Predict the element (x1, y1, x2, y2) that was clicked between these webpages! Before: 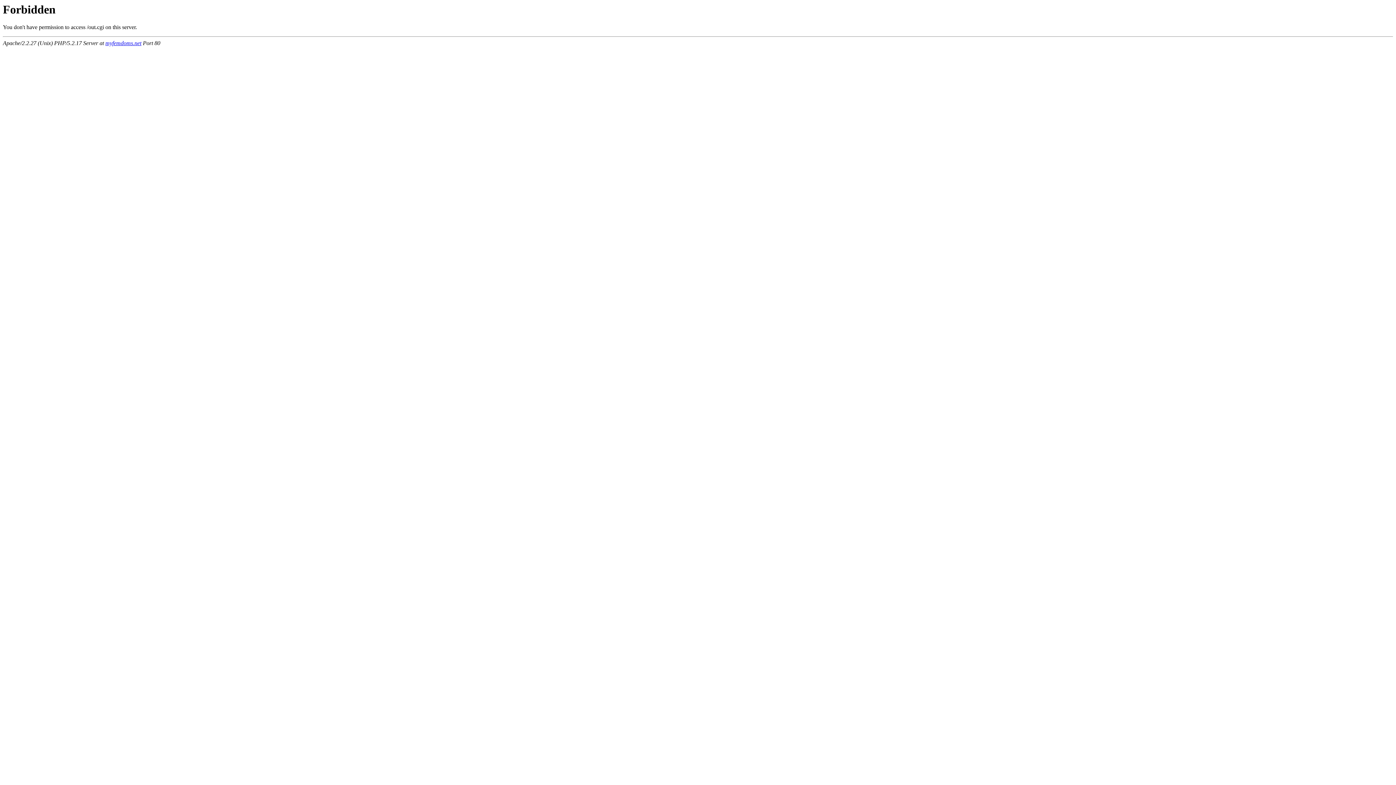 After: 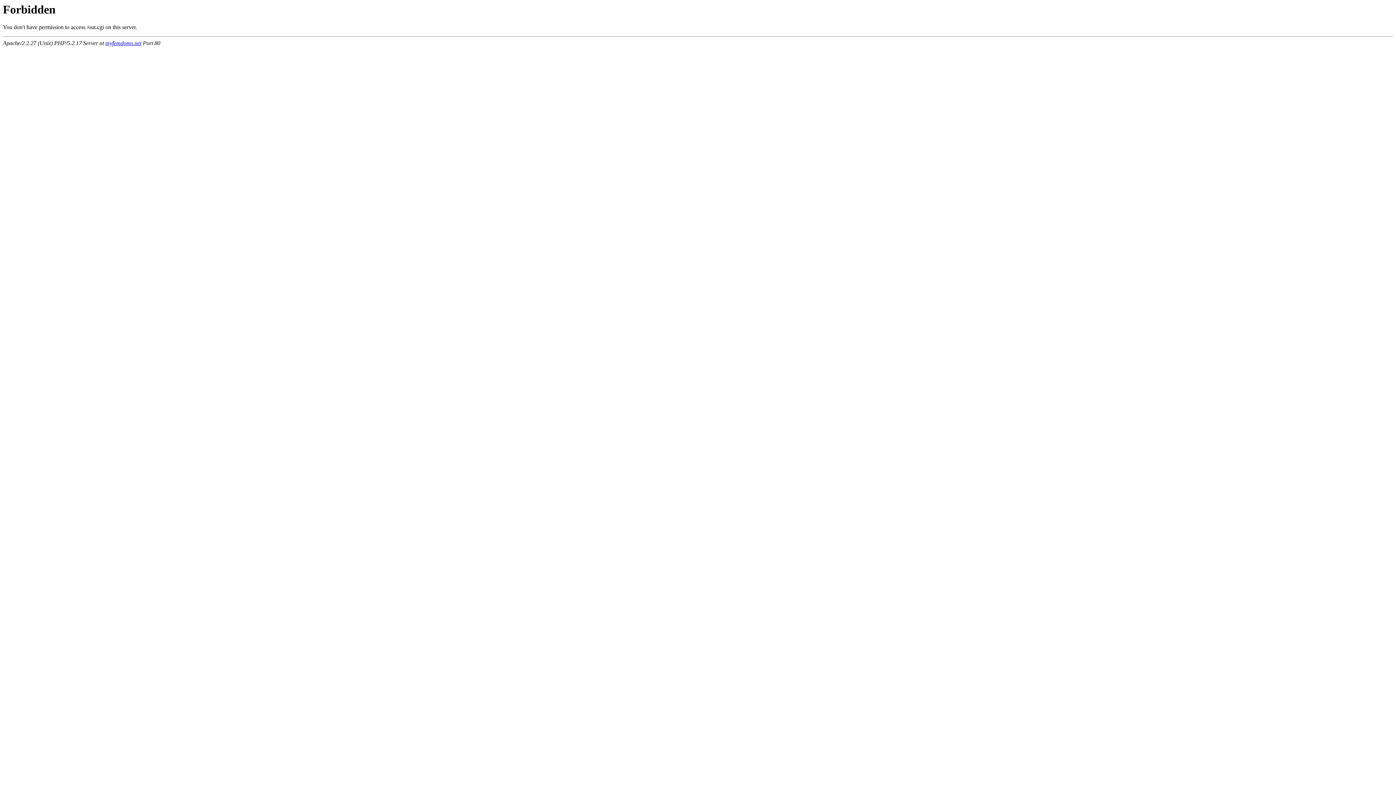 Action: bbox: (105, 40, 141, 46) label: myfemdoms.net